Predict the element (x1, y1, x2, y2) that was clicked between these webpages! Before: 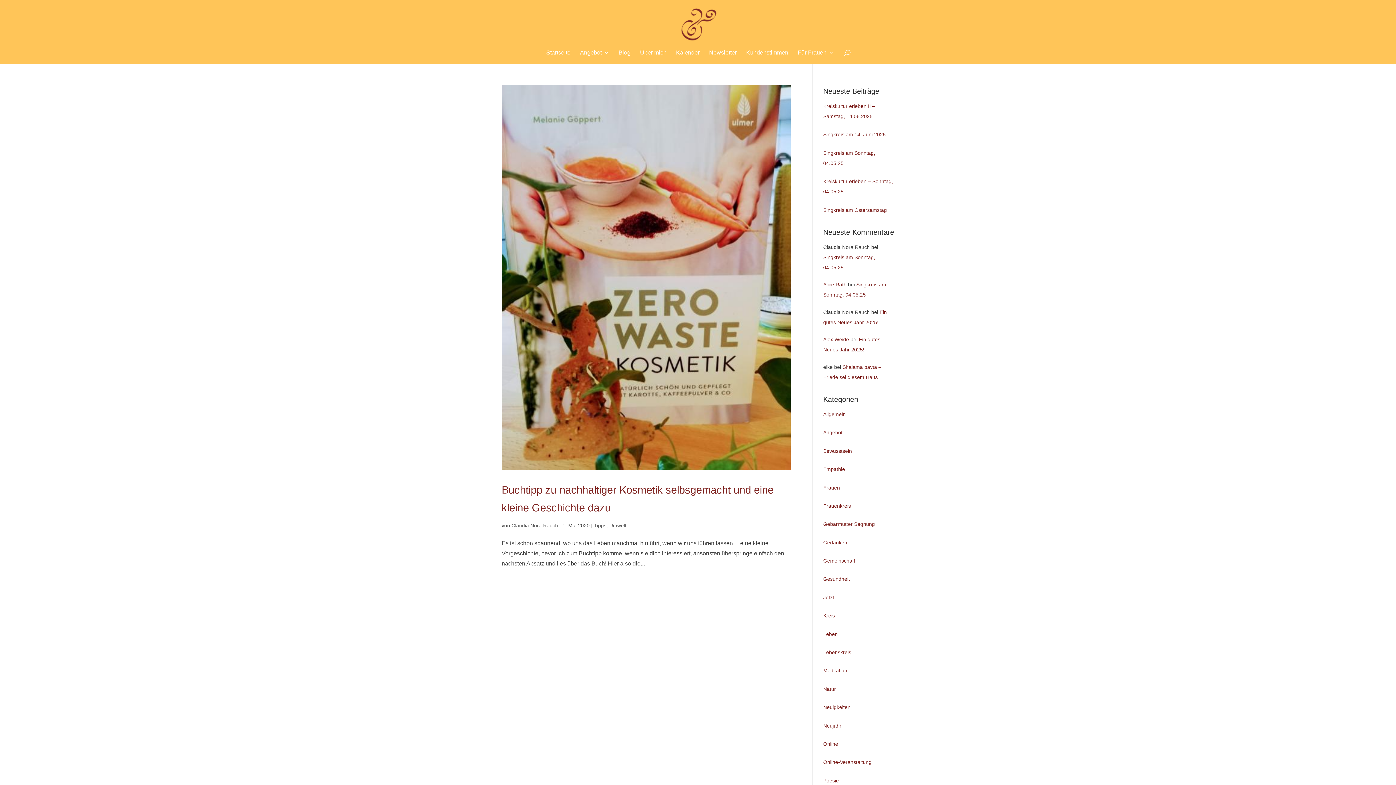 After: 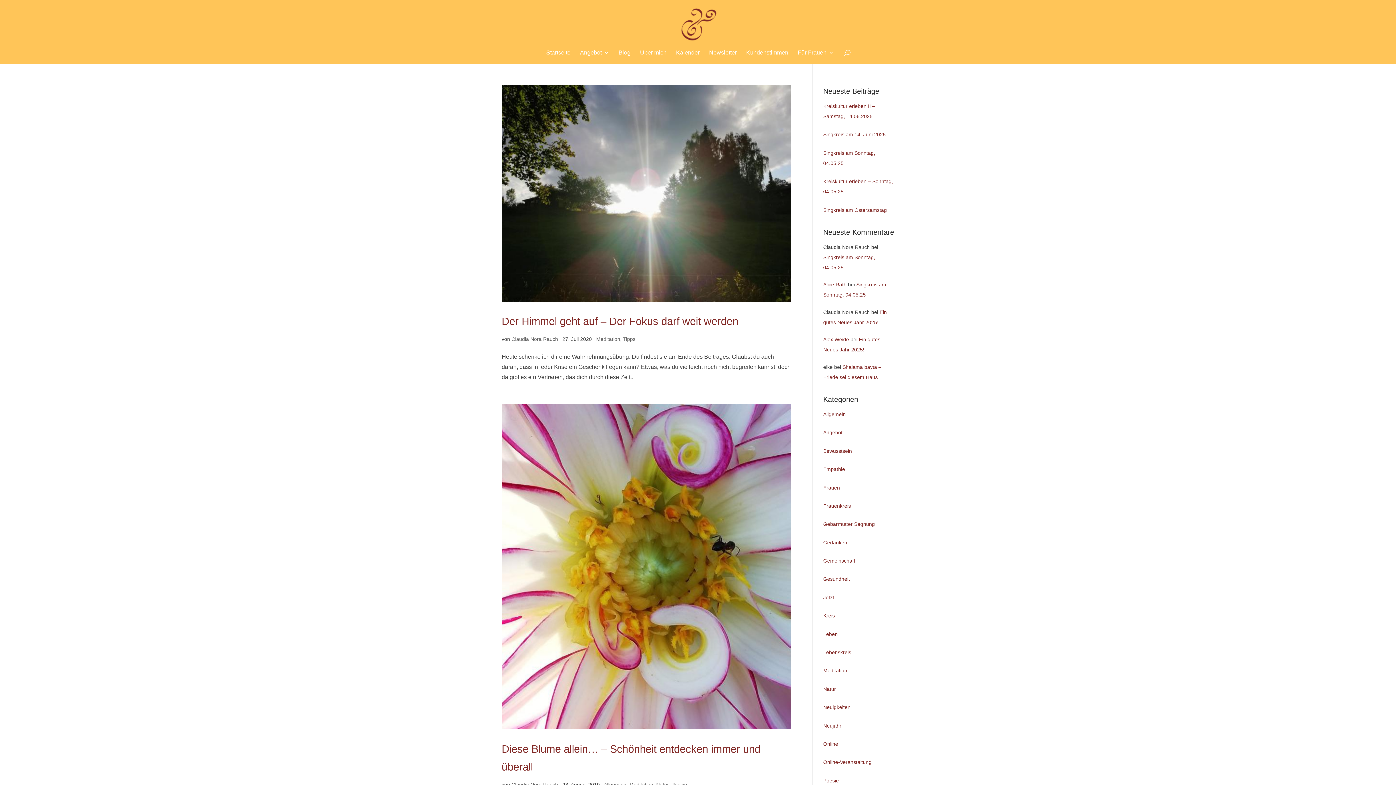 Action: label: Meditation bbox: (823, 668, 847, 673)